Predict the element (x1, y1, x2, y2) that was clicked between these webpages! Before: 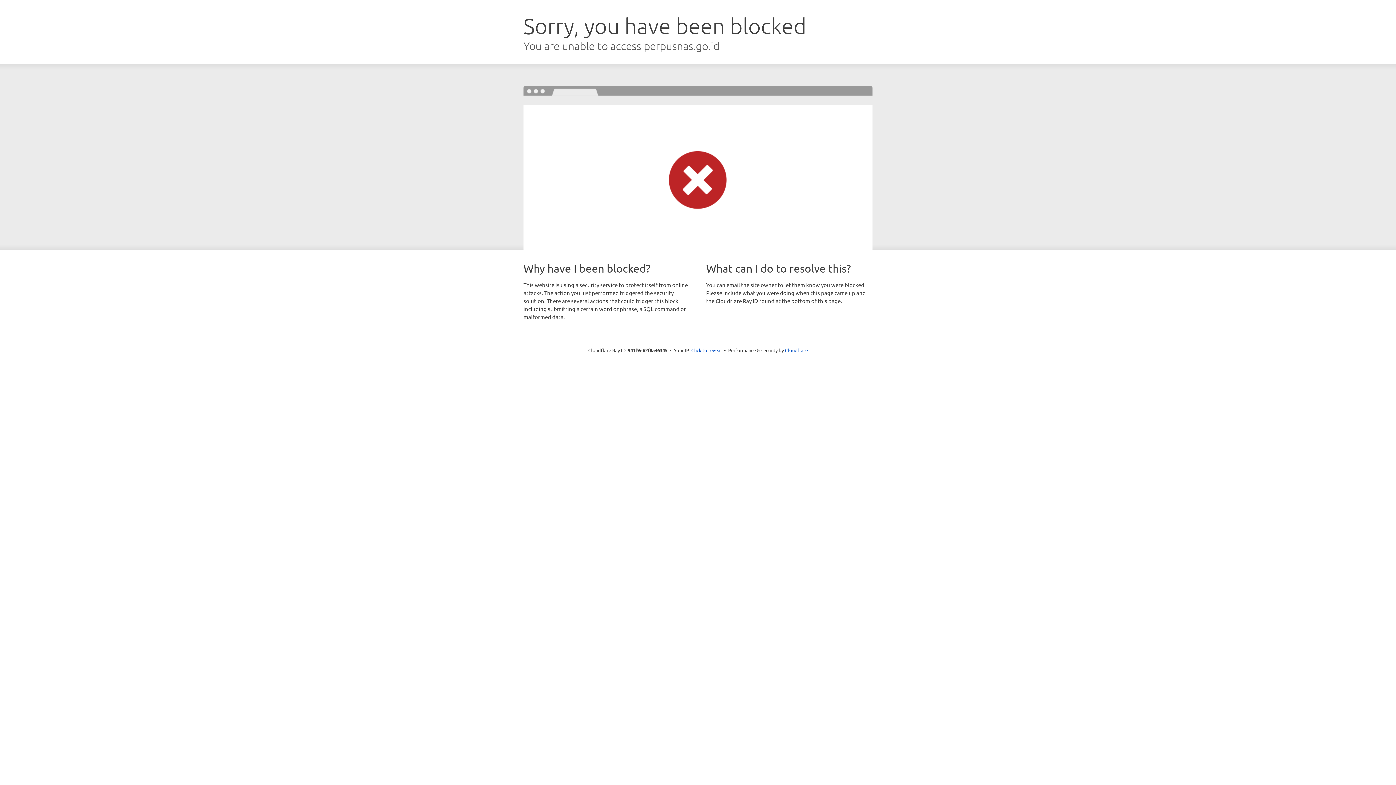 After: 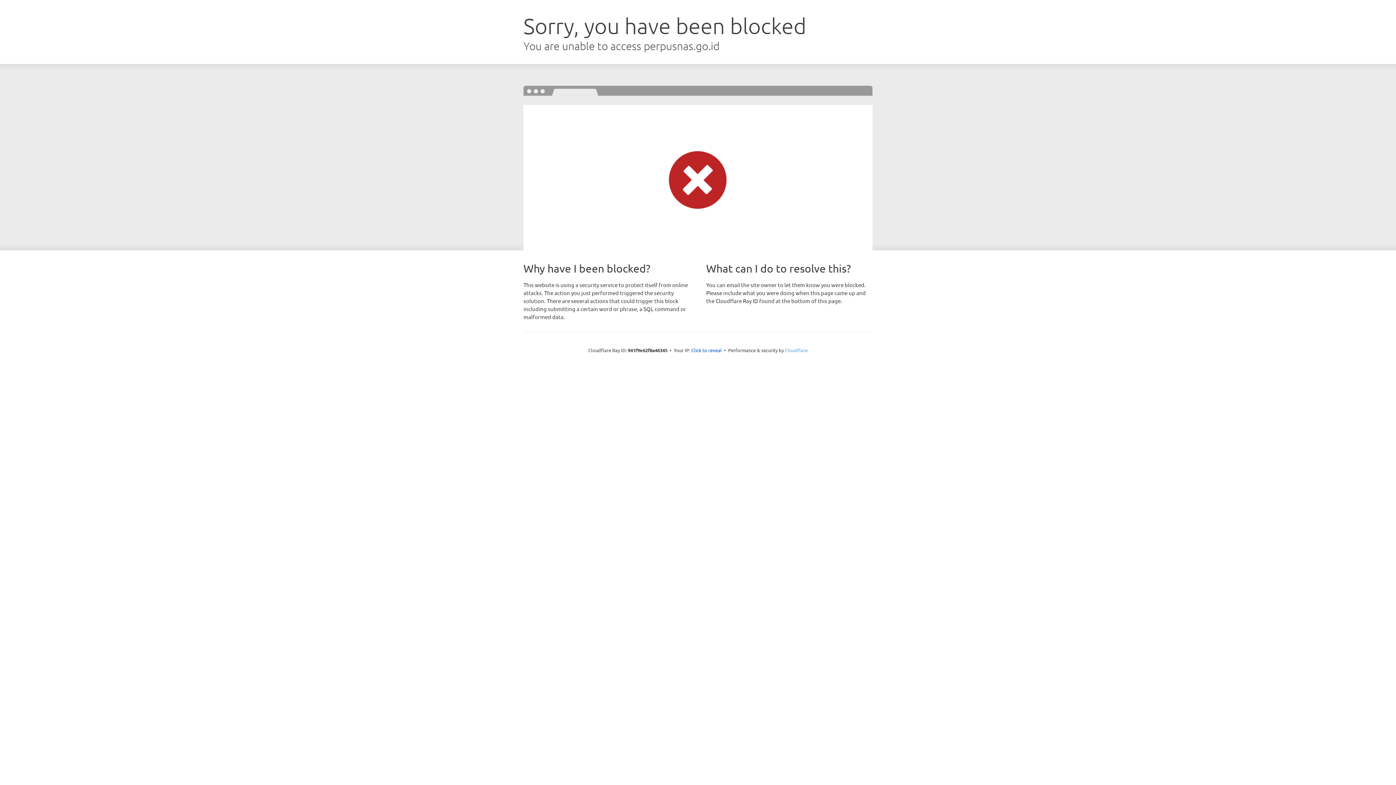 Action: label: Cloudflare bbox: (785, 347, 808, 353)